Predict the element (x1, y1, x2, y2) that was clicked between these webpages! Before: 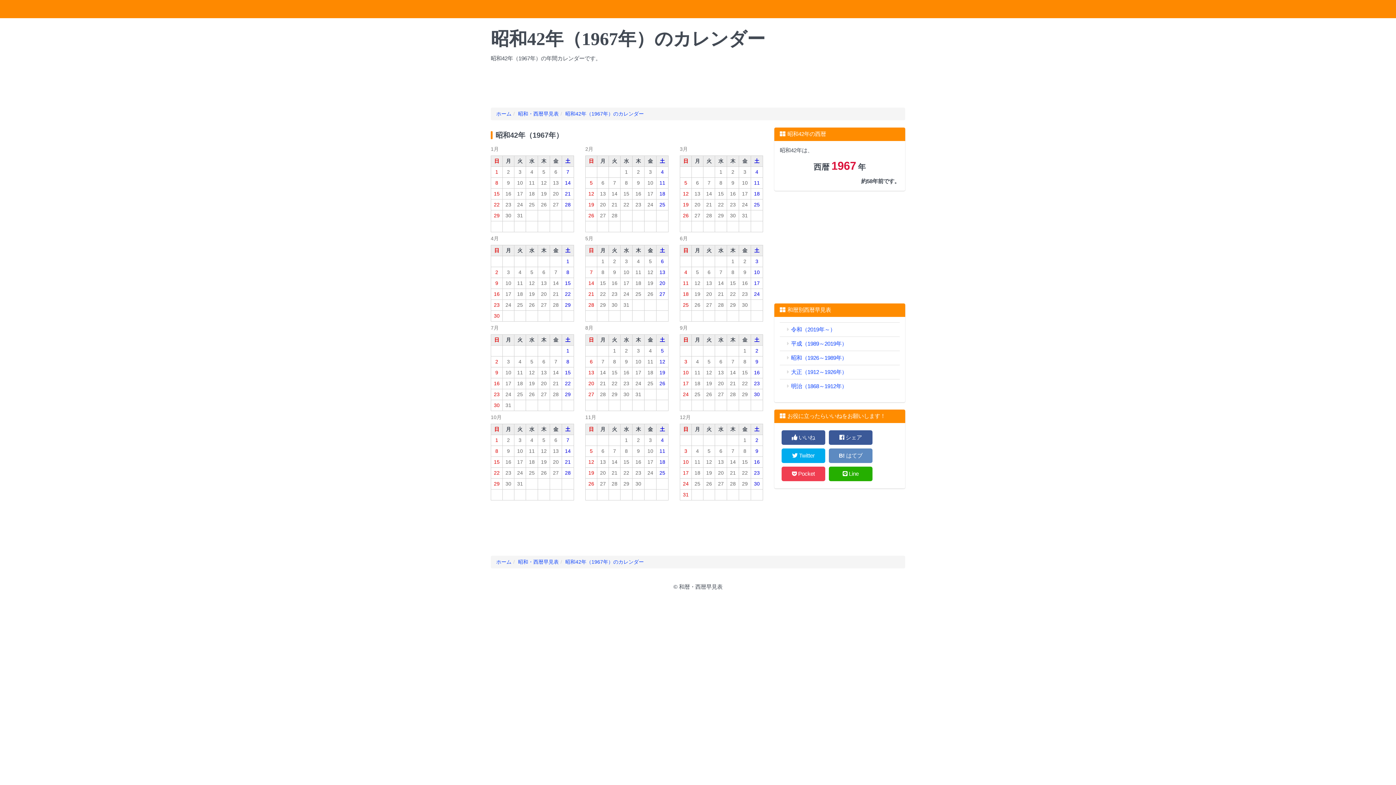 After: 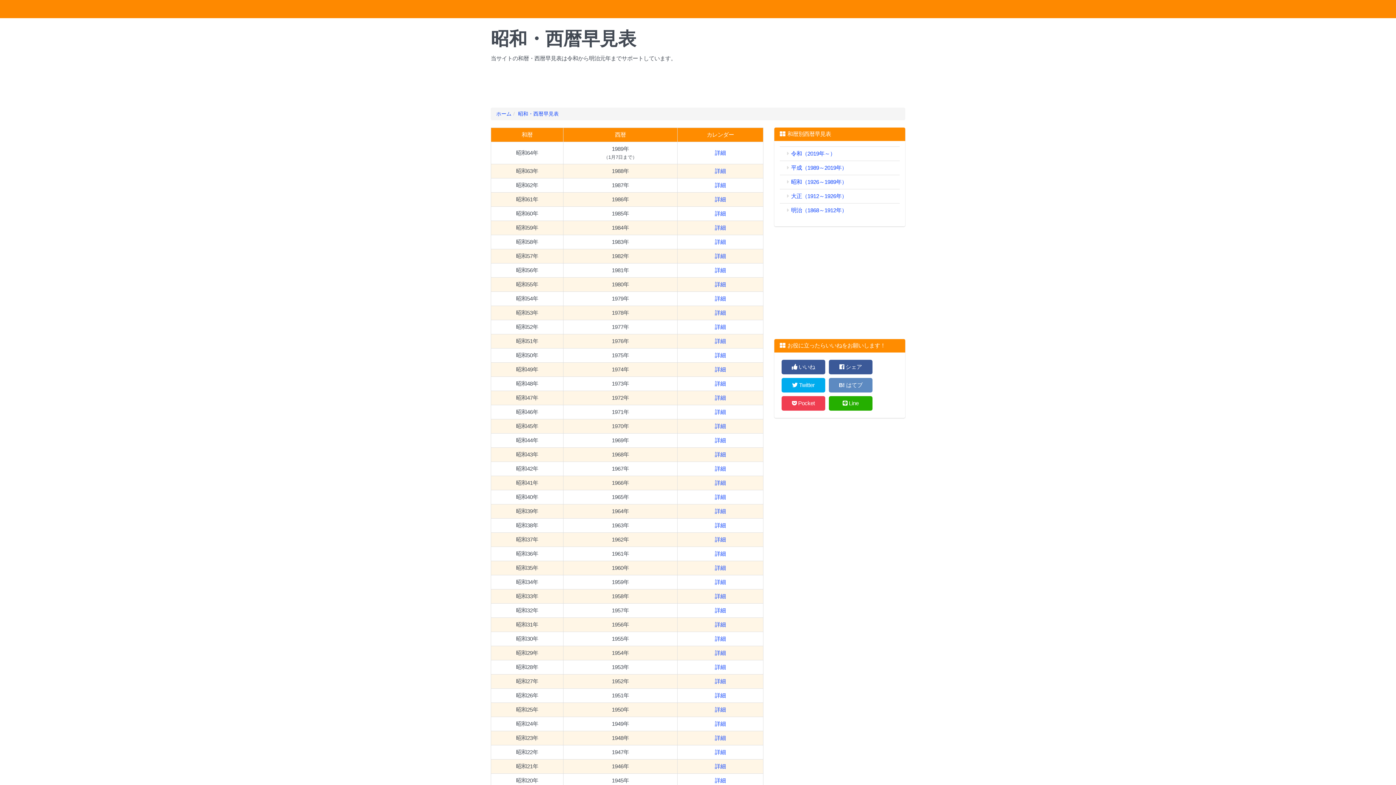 Action: label: 昭和（1926～1989年） bbox: (791, 354, 847, 361)